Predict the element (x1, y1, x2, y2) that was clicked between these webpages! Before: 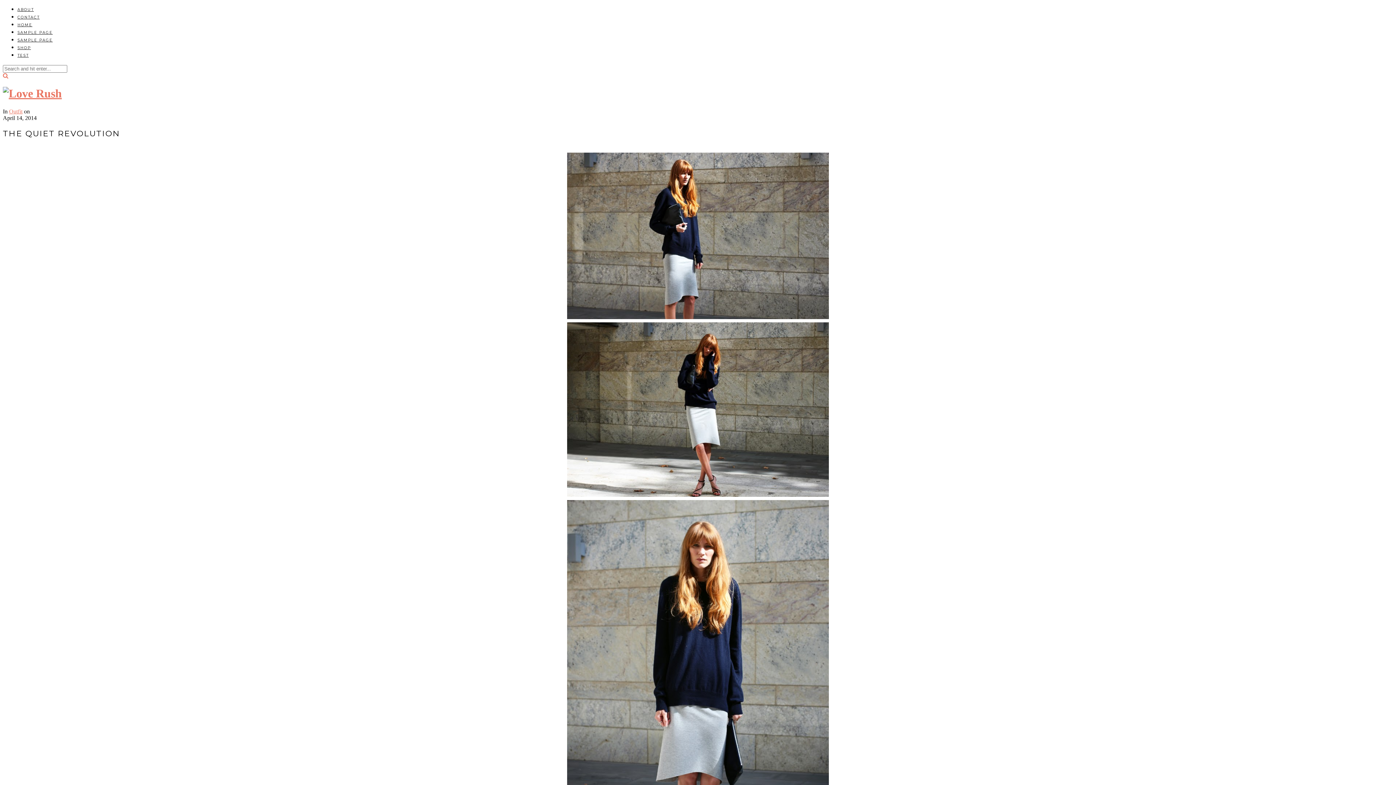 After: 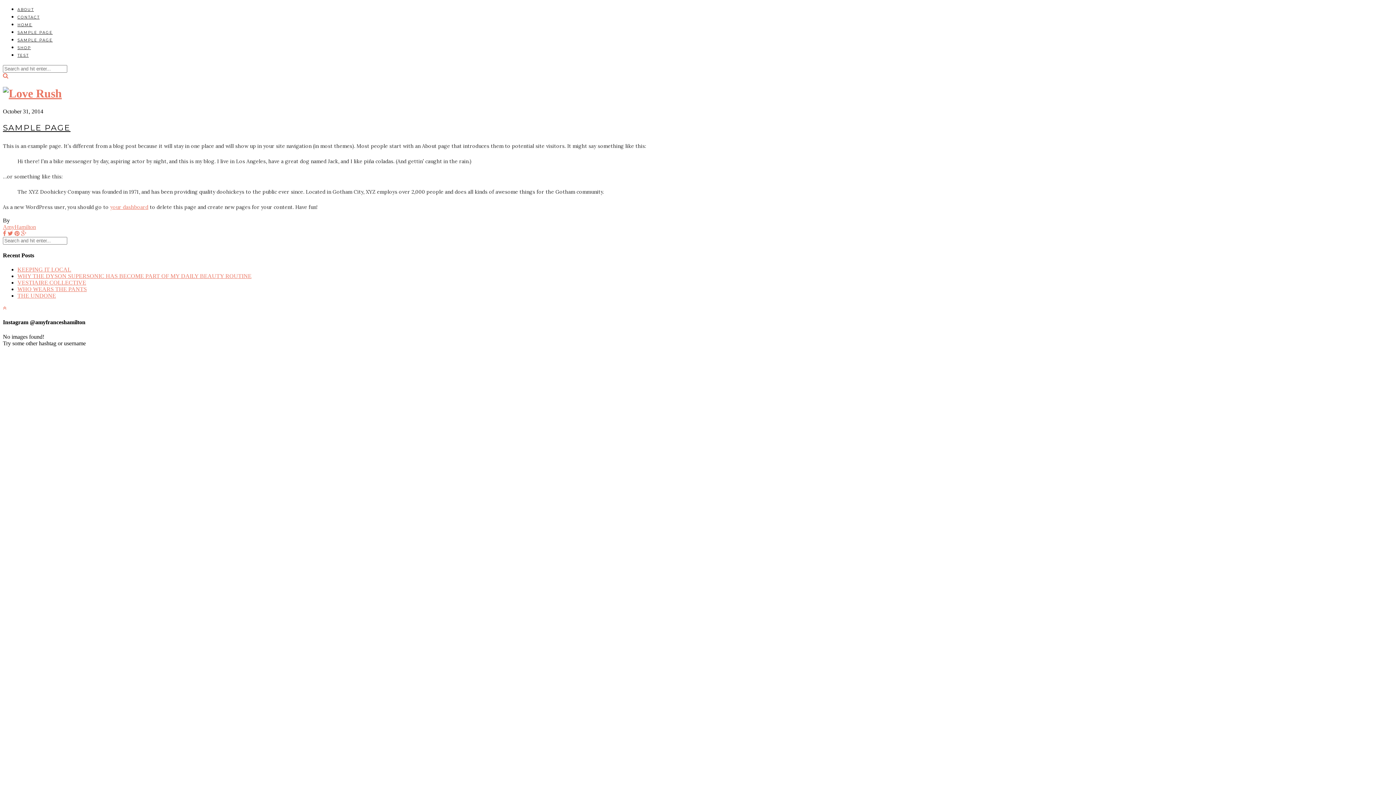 Action: bbox: (17, 30, 52, 34) label: SAMPLE PAGE